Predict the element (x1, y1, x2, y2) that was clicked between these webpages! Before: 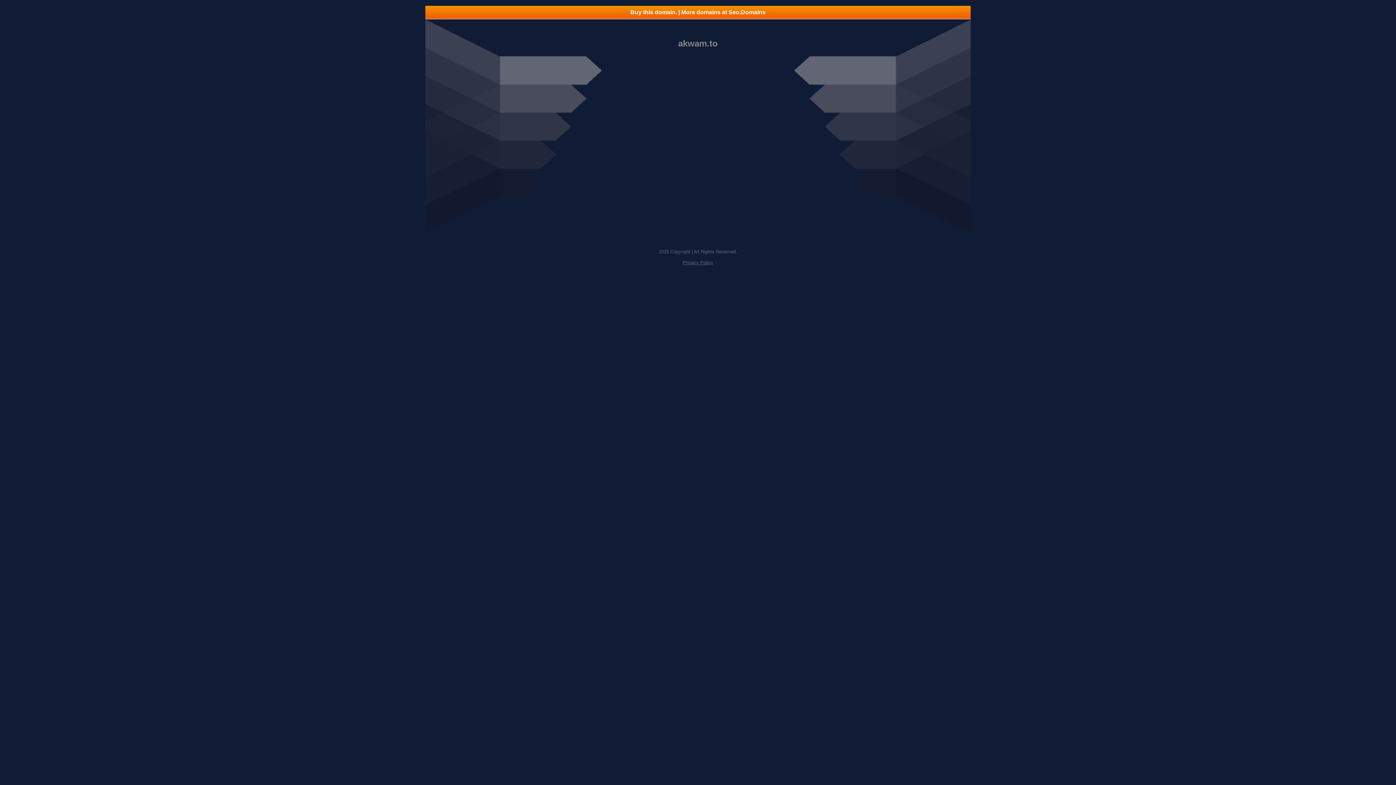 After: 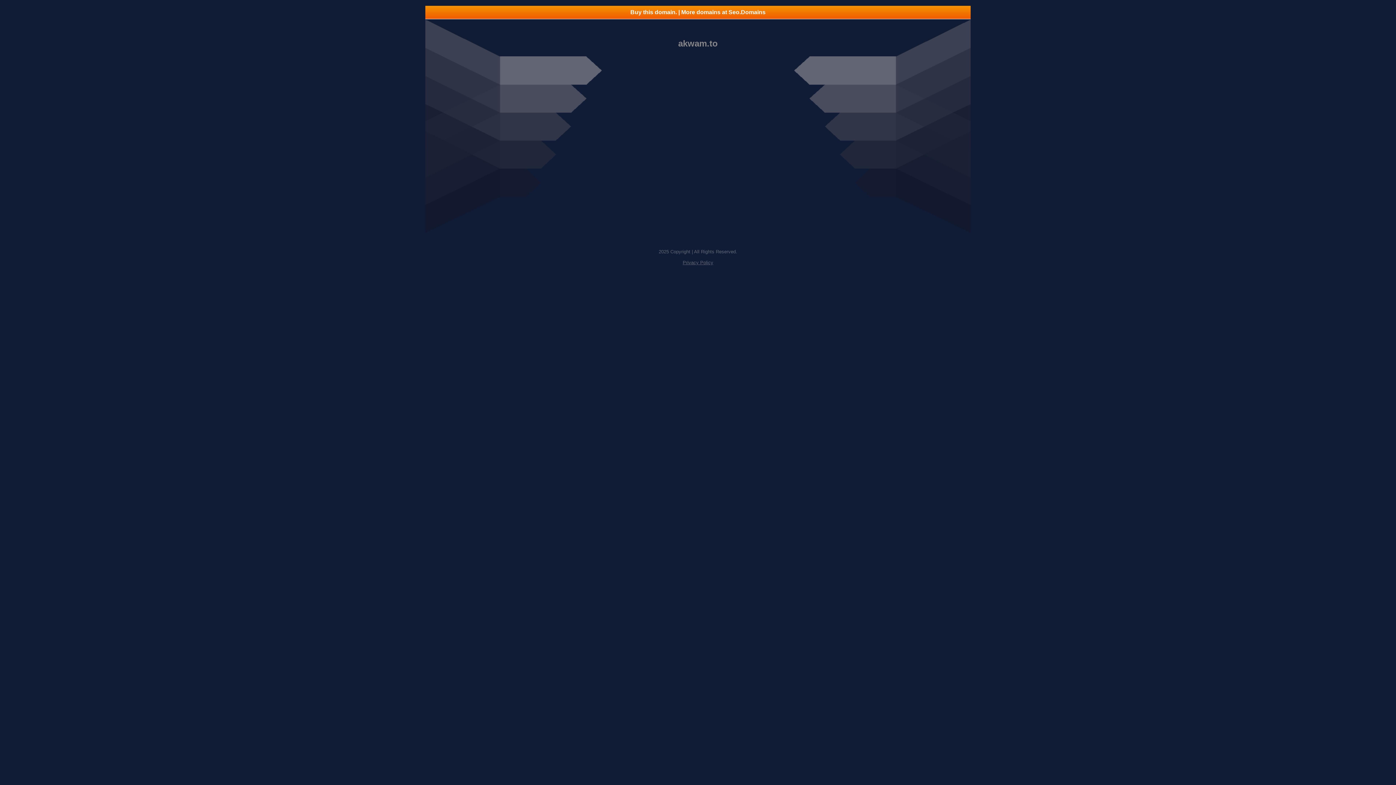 Action: bbox: (682, 260, 713, 265) label: Privacy Policy